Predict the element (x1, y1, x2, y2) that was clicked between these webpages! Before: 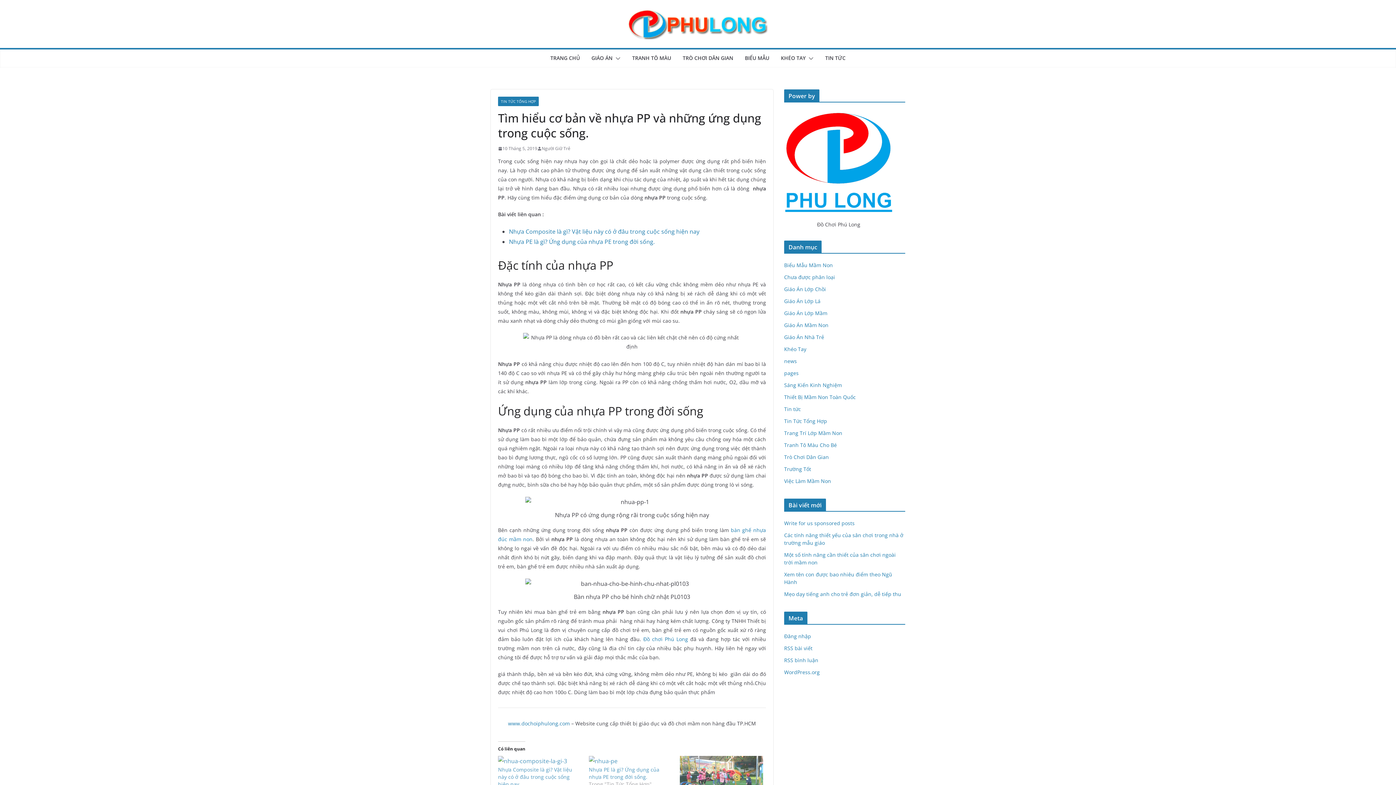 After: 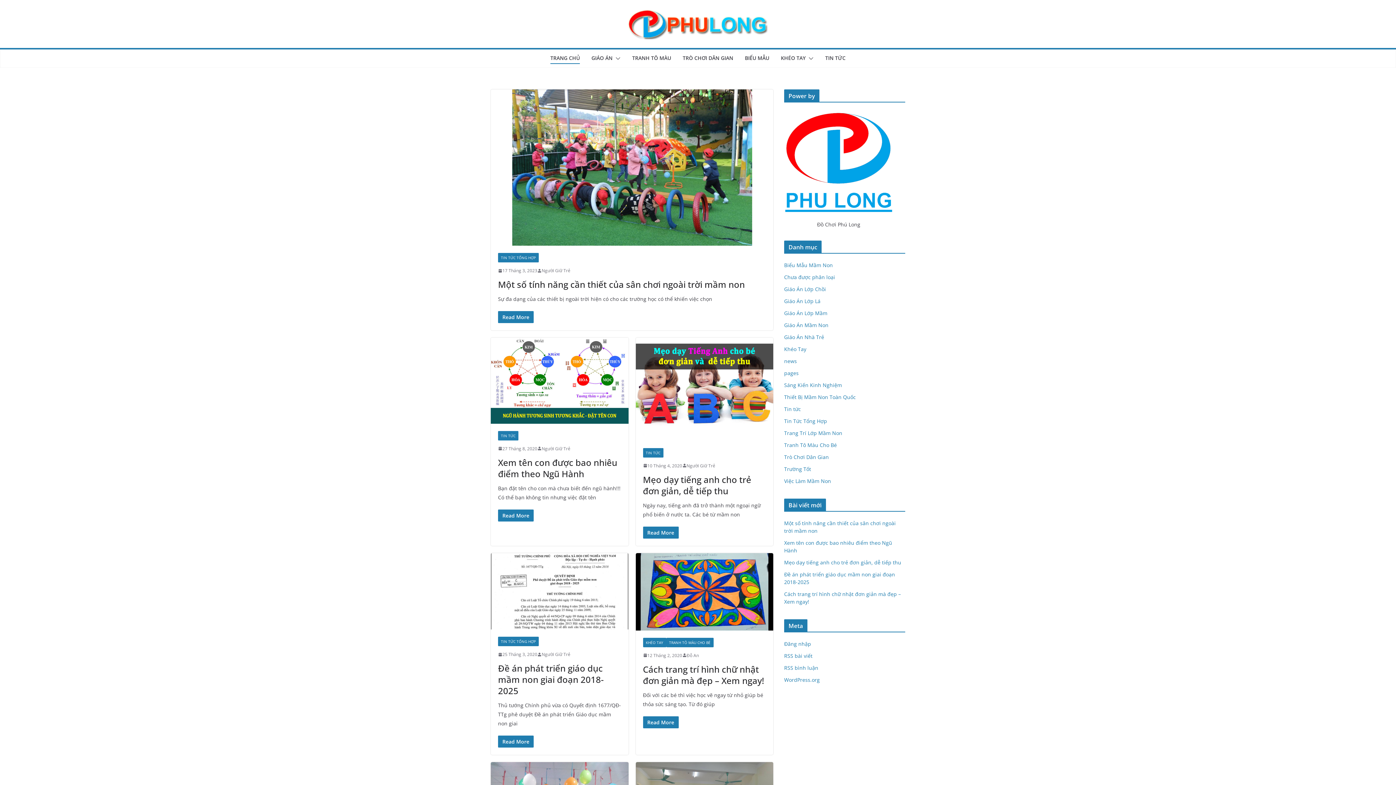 Action: bbox: (625, 8, 770, 39)